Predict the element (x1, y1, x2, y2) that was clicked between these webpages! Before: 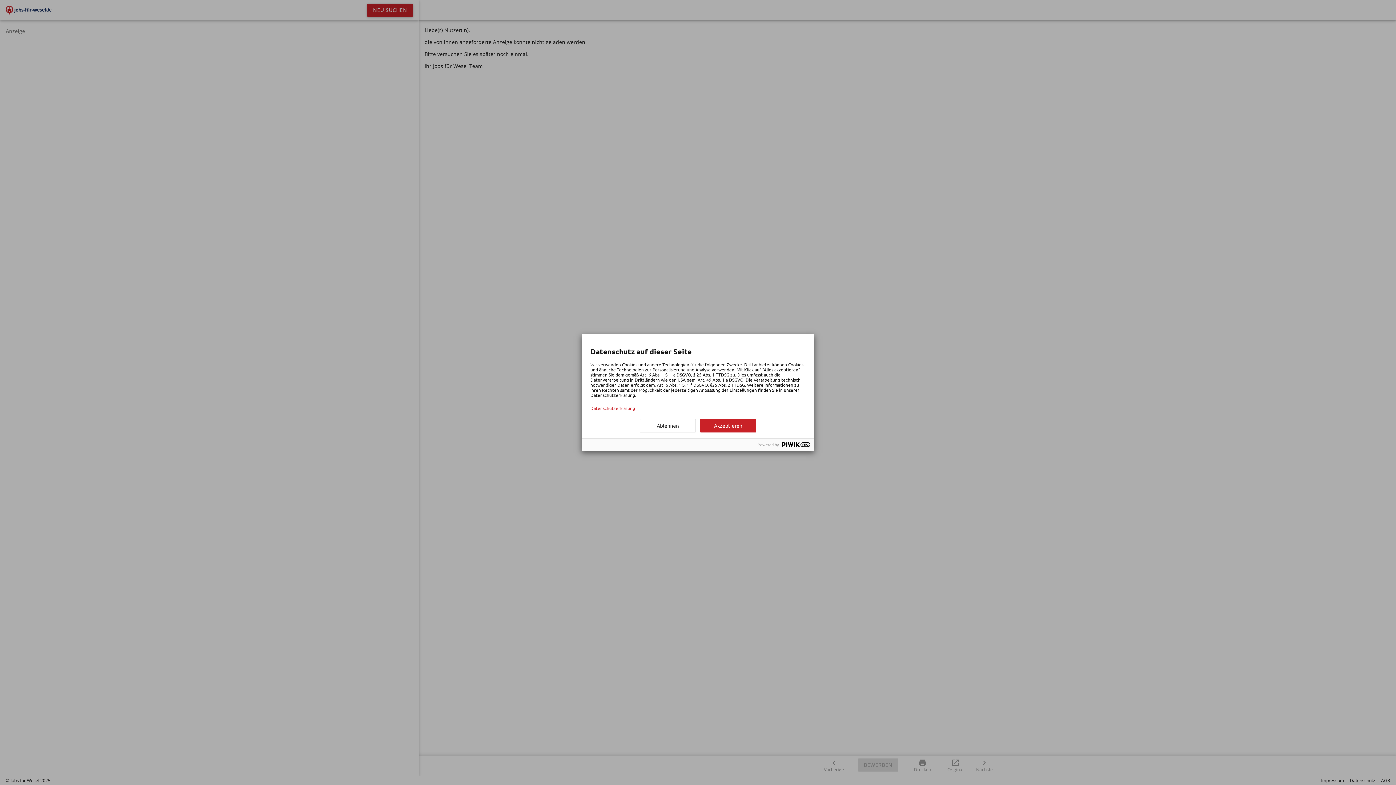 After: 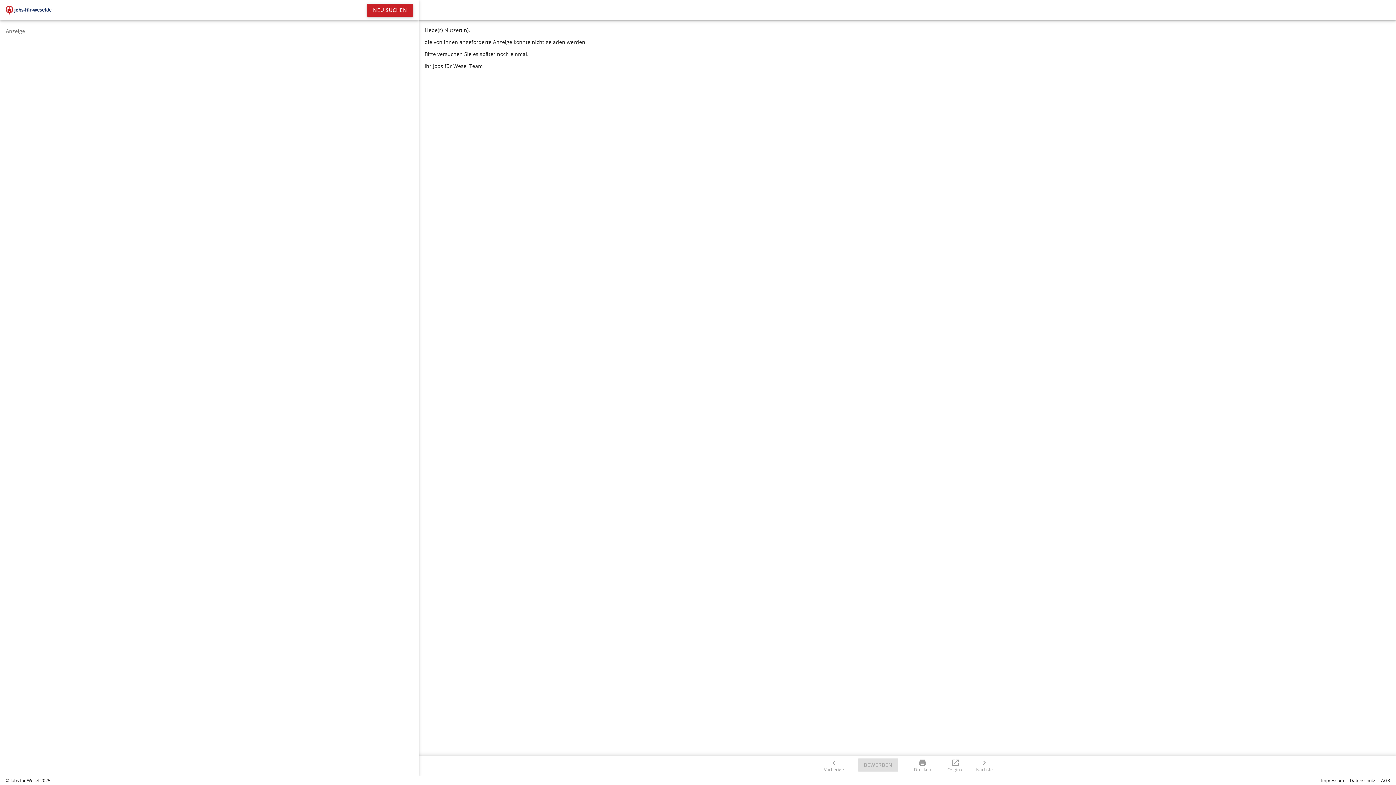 Action: bbox: (640, 419, 696, 432) label: Ablehnen